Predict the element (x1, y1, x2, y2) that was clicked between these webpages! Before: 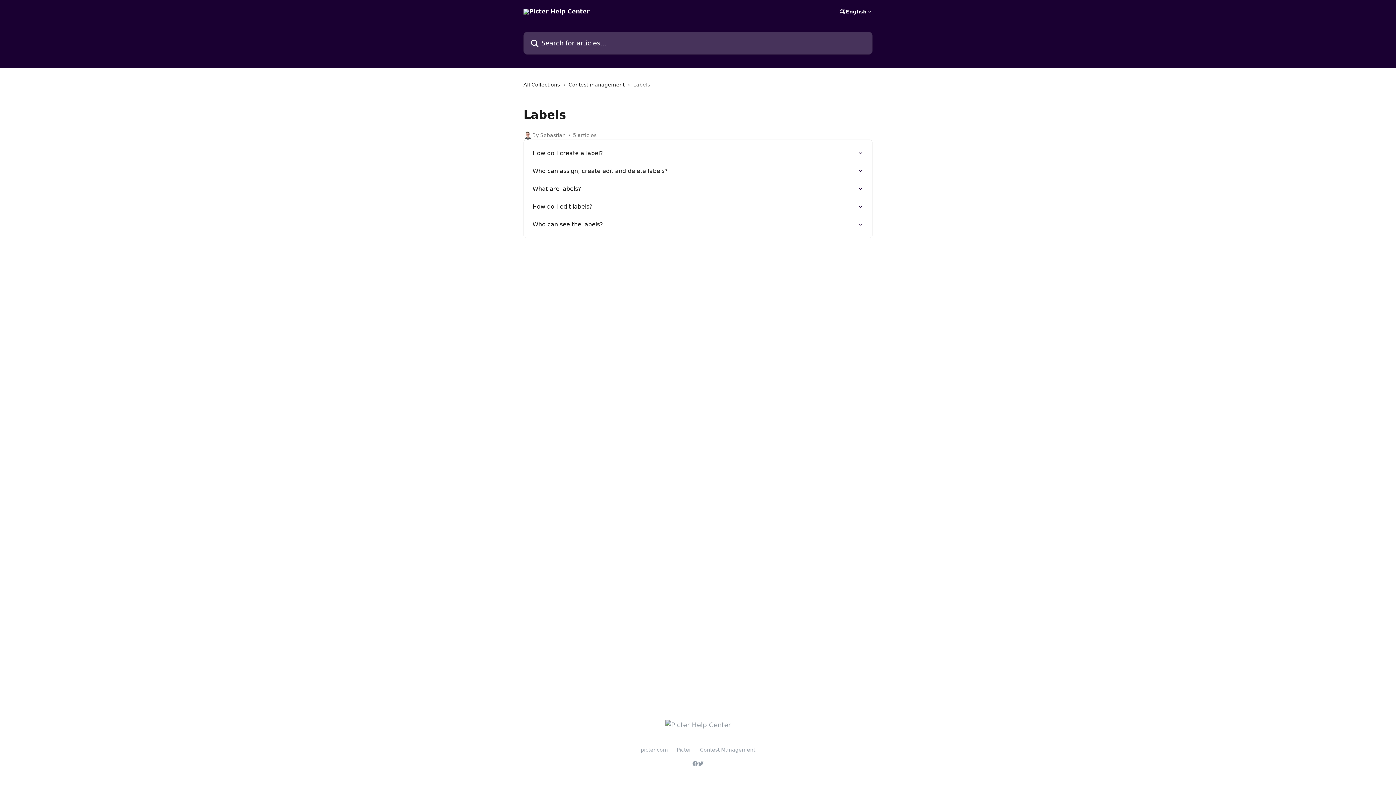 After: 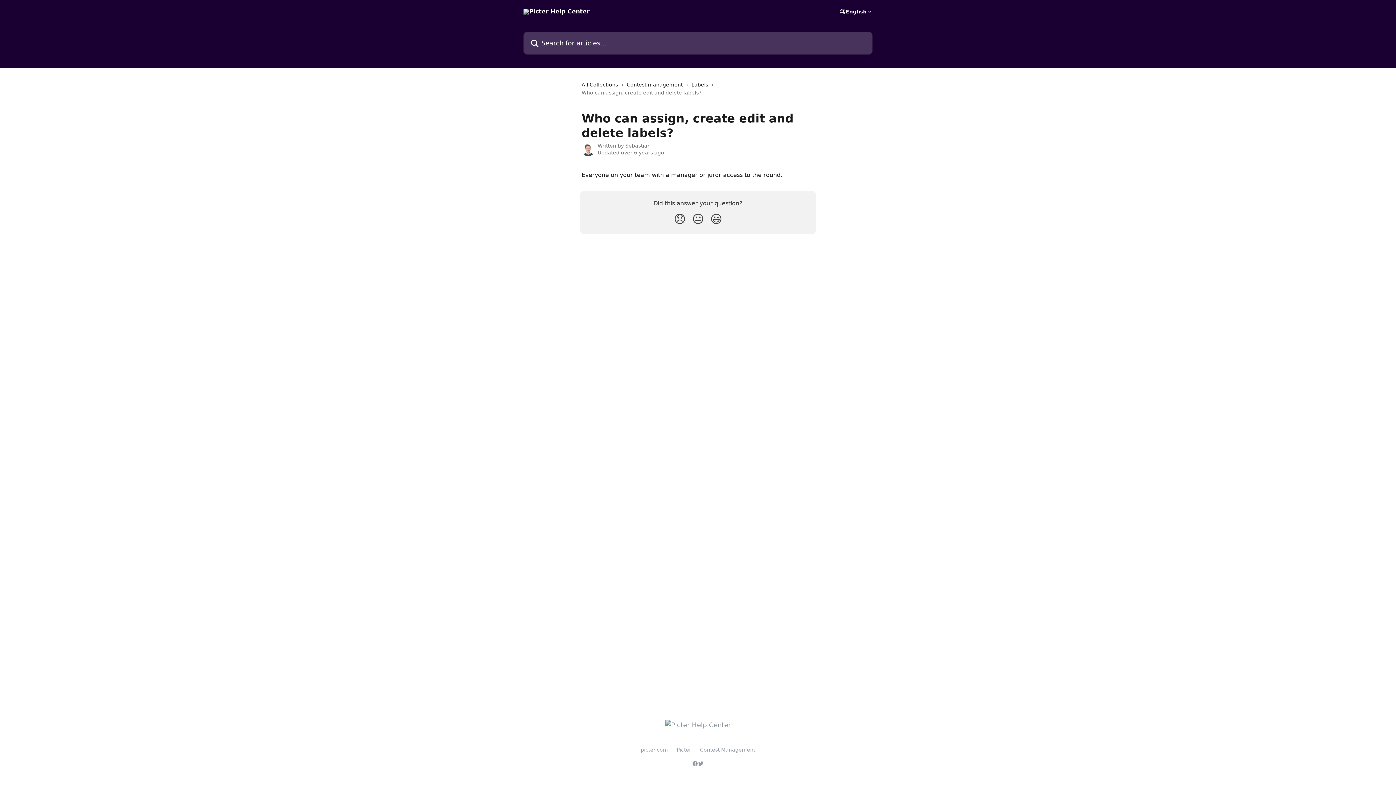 Action: bbox: (528, 162, 868, 180) label: Who can assign, create edit and delete labels?